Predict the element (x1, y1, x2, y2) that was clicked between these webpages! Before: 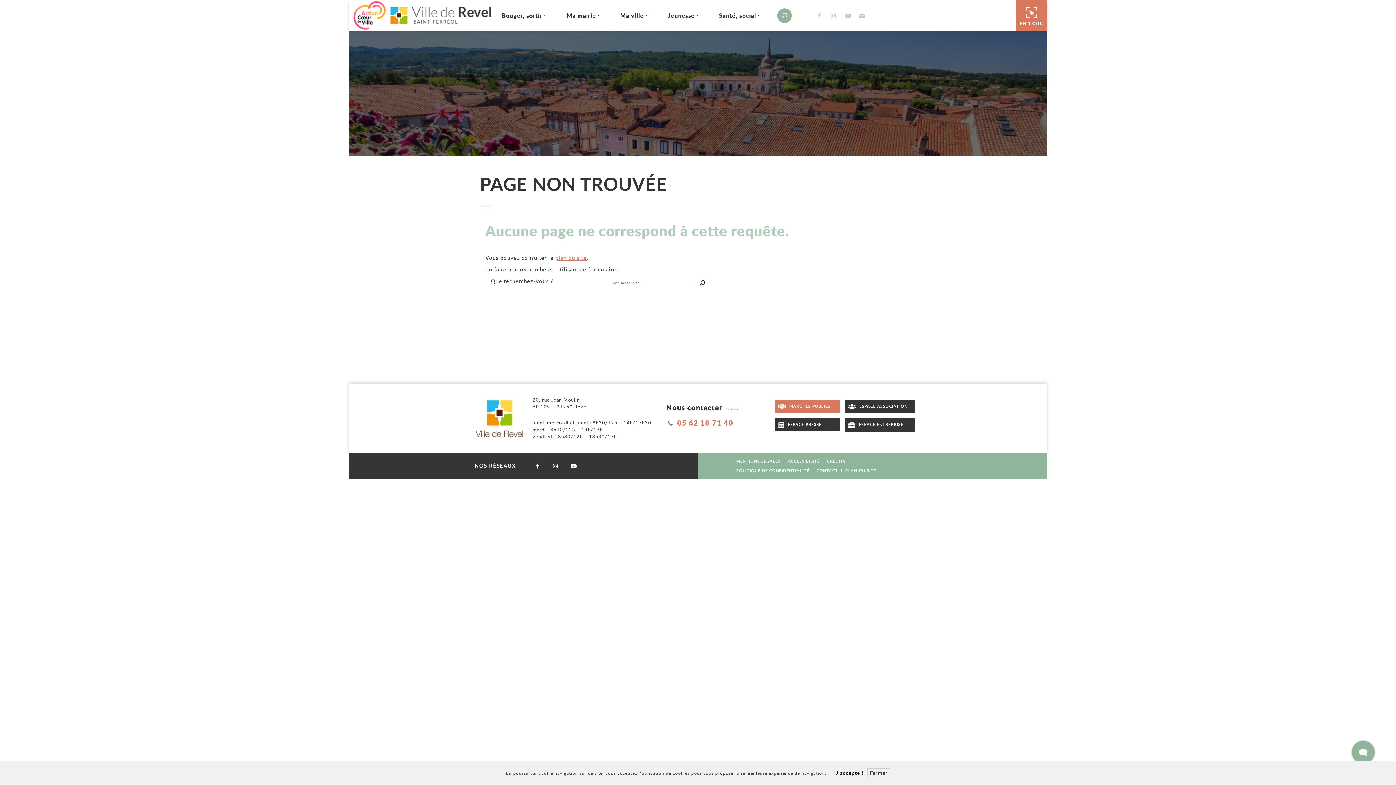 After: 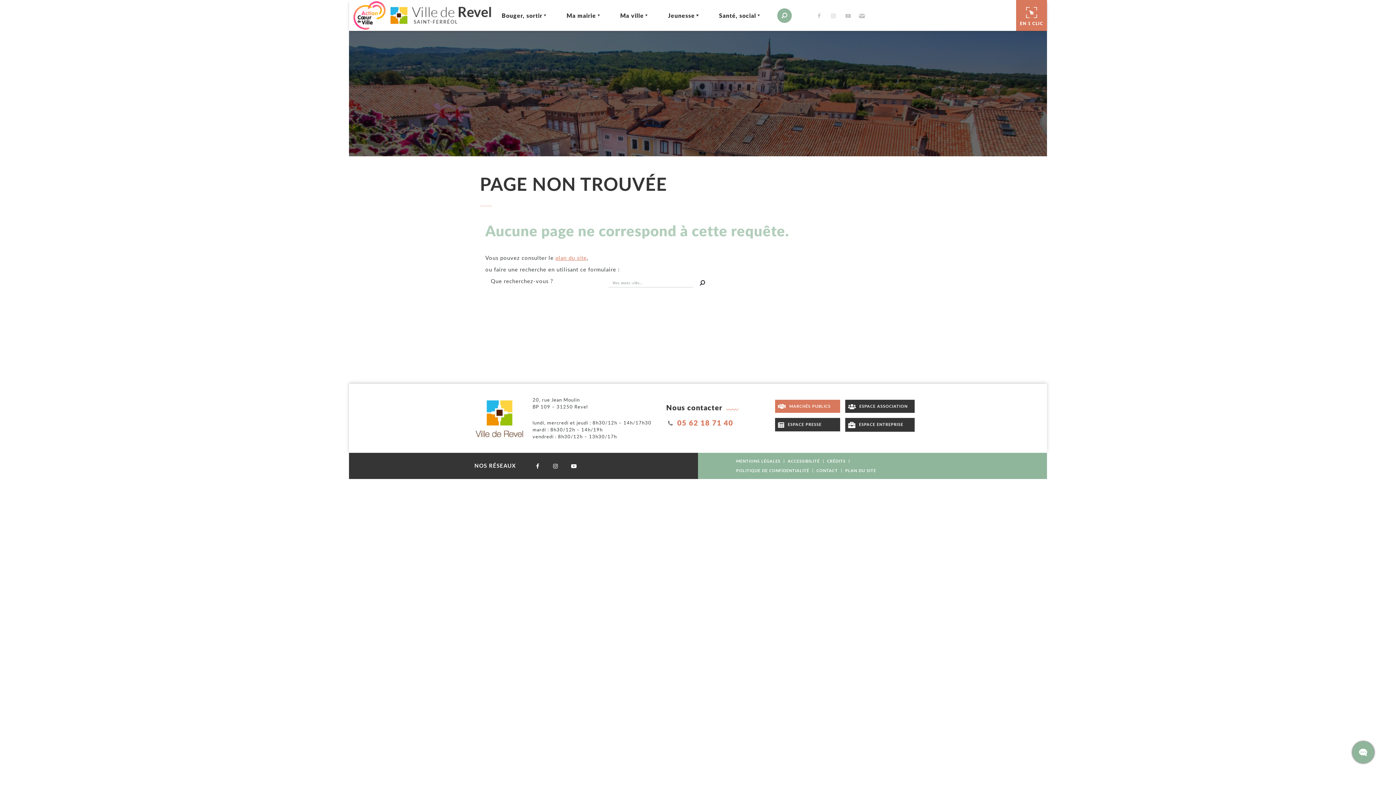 Action: bbox: (834, 769, 866, 777) label: J'accepte !